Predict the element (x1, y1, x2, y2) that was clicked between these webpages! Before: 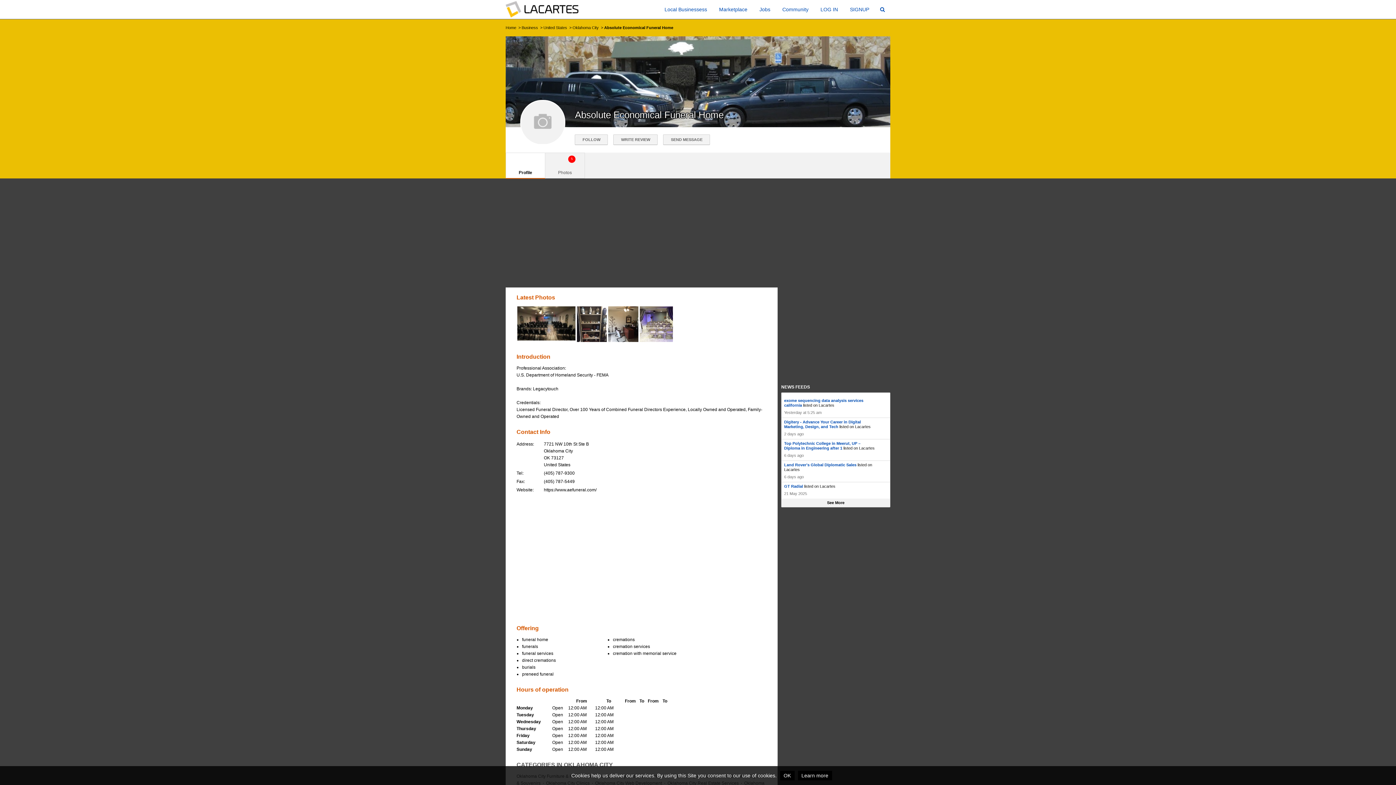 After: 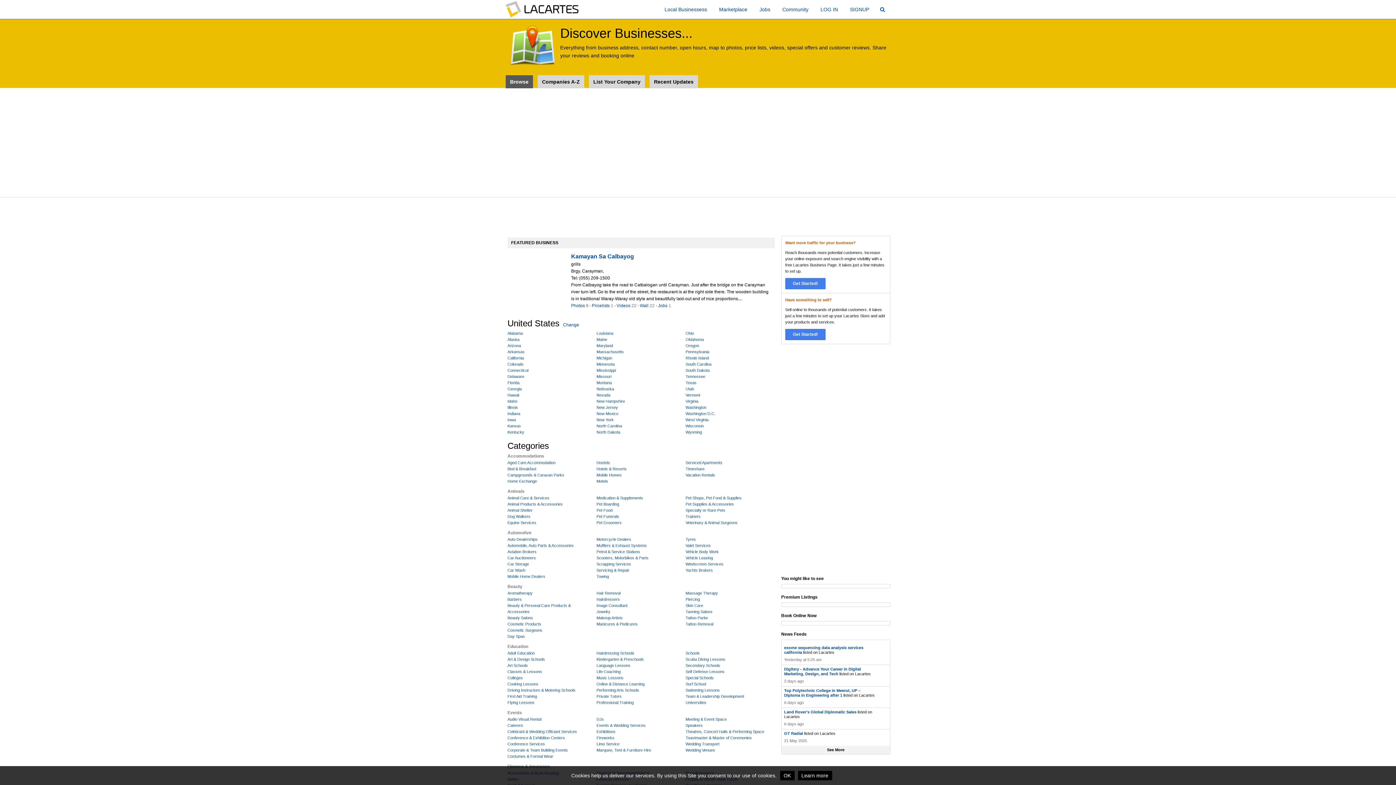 Action: bbox: (521, 25, 538, 29) label: Business